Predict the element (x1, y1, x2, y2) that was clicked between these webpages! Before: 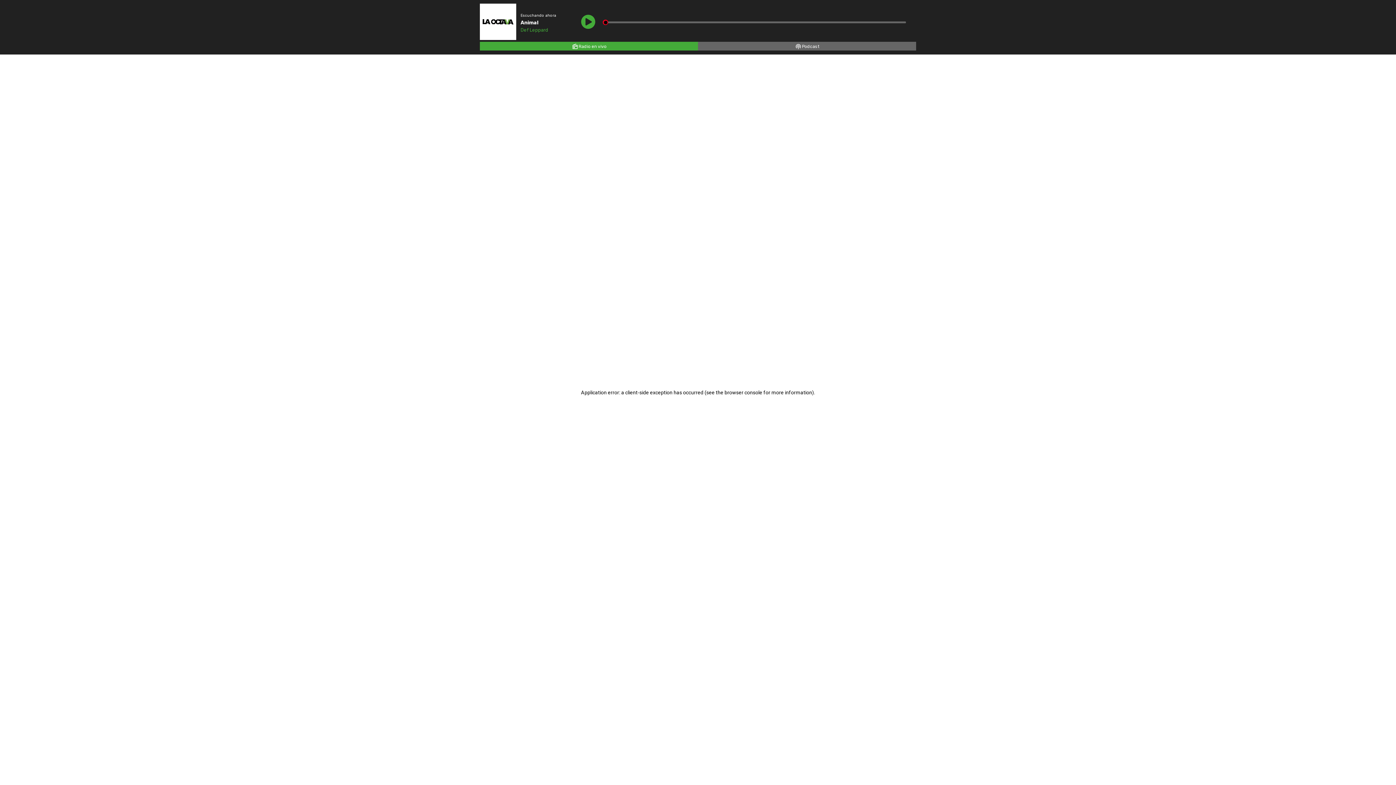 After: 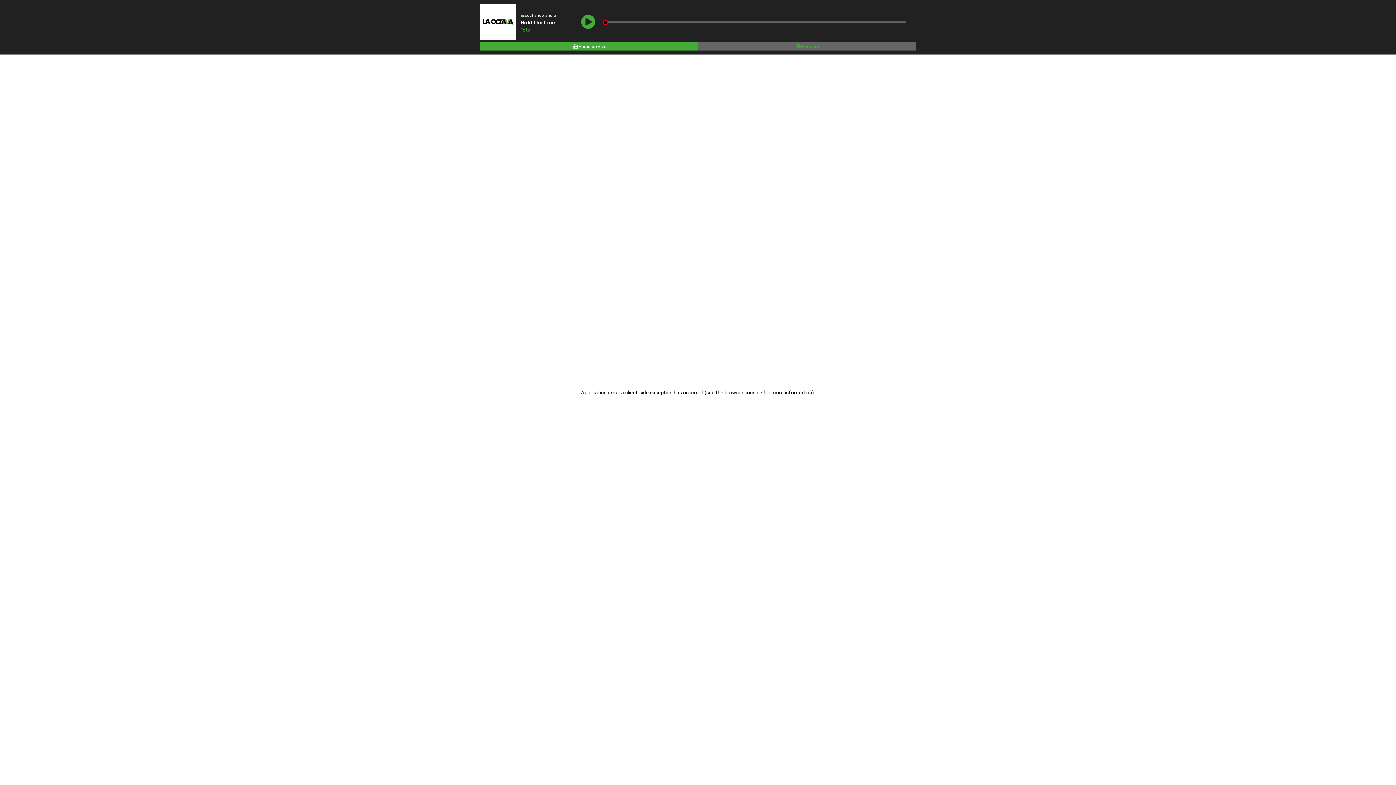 Action: bbox: (698, 41, 916, 50) label: Podcast